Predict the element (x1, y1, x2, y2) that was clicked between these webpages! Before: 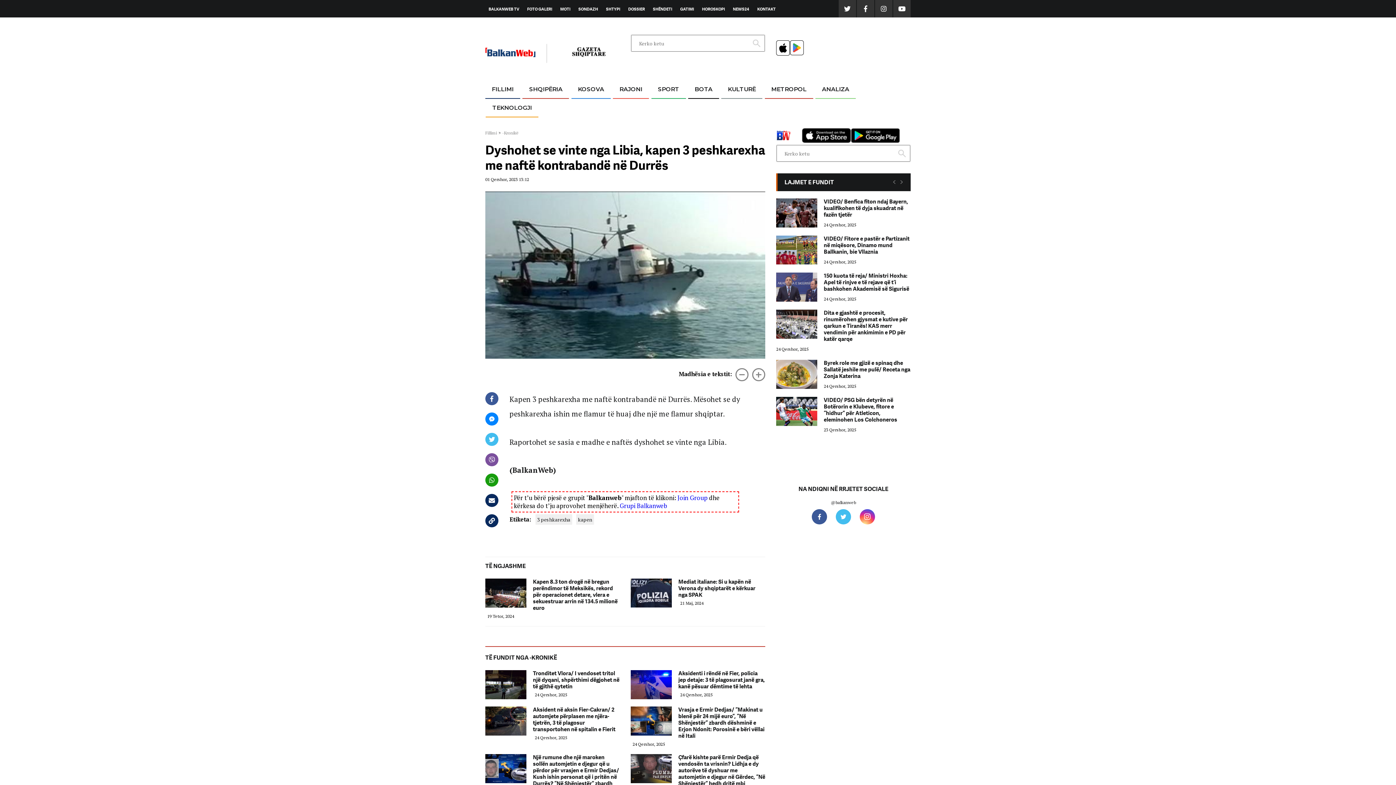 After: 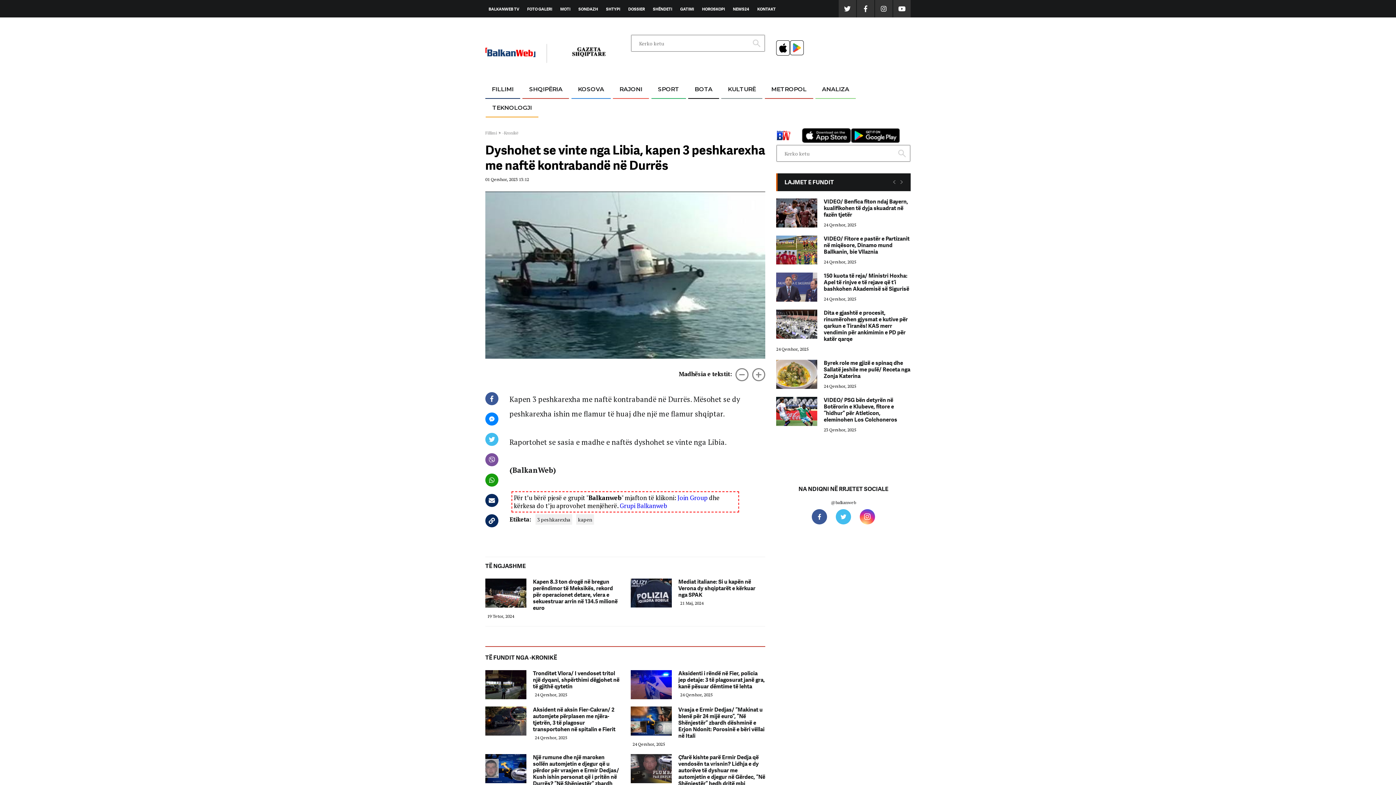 Action: bbox: (485, 433, 498, 446)